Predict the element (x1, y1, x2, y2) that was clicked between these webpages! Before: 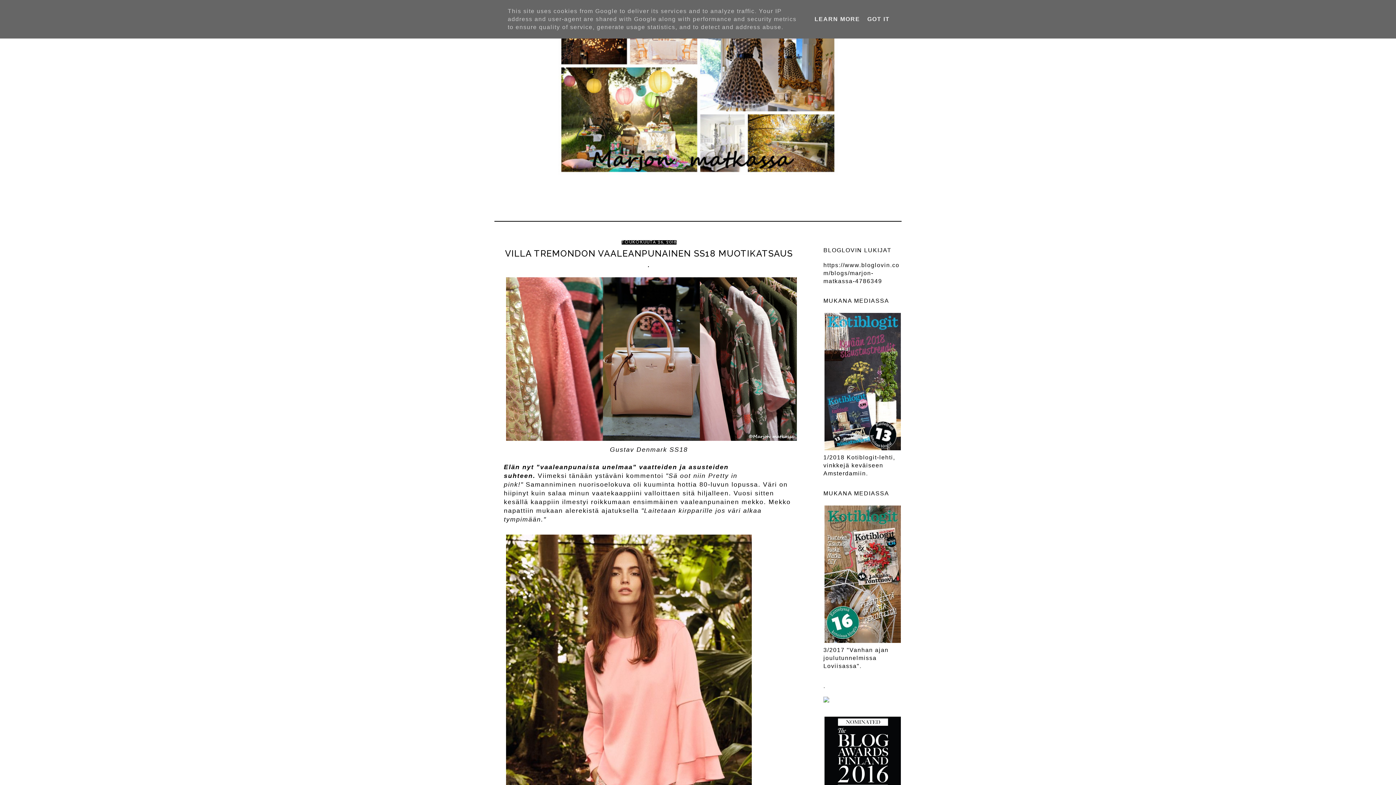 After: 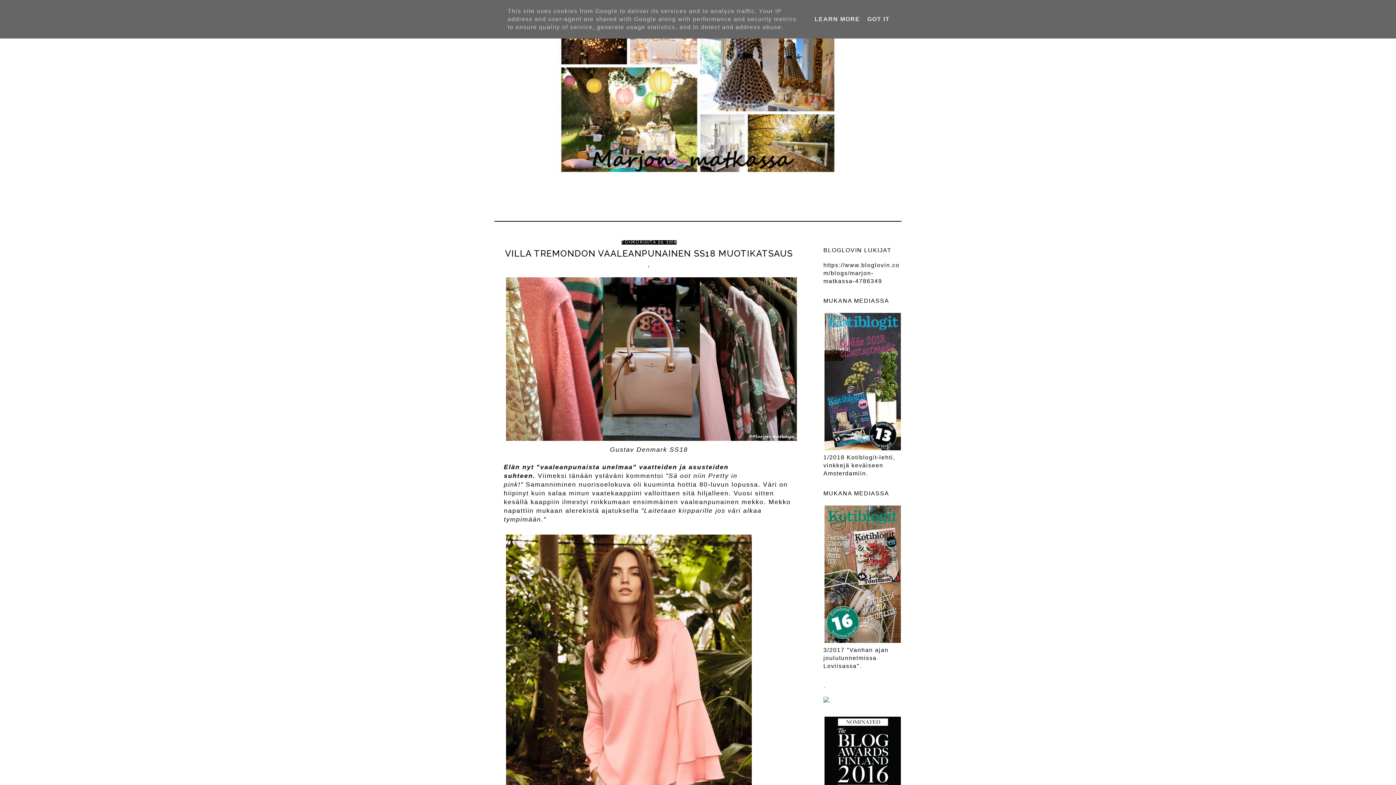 Action: bbox: (823, 697, 829, 704)